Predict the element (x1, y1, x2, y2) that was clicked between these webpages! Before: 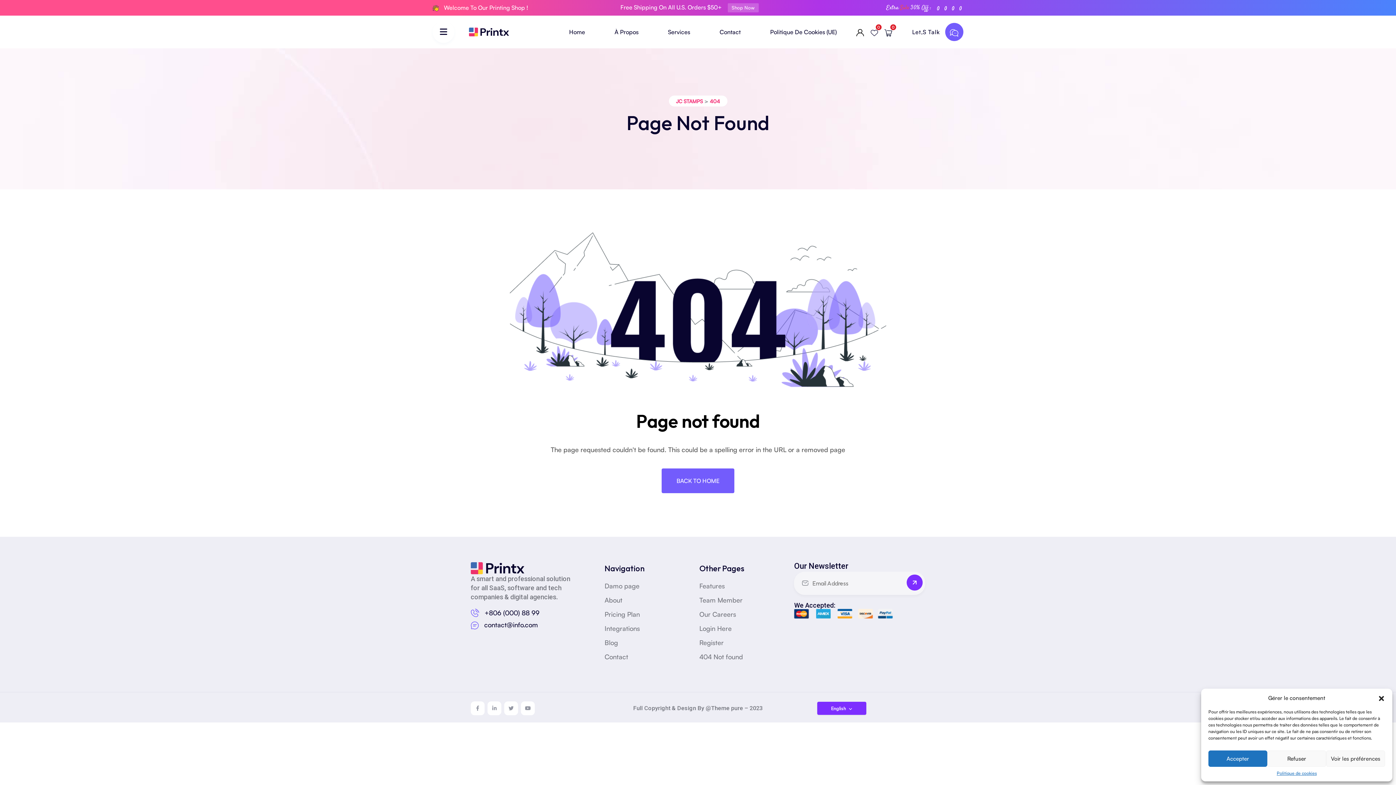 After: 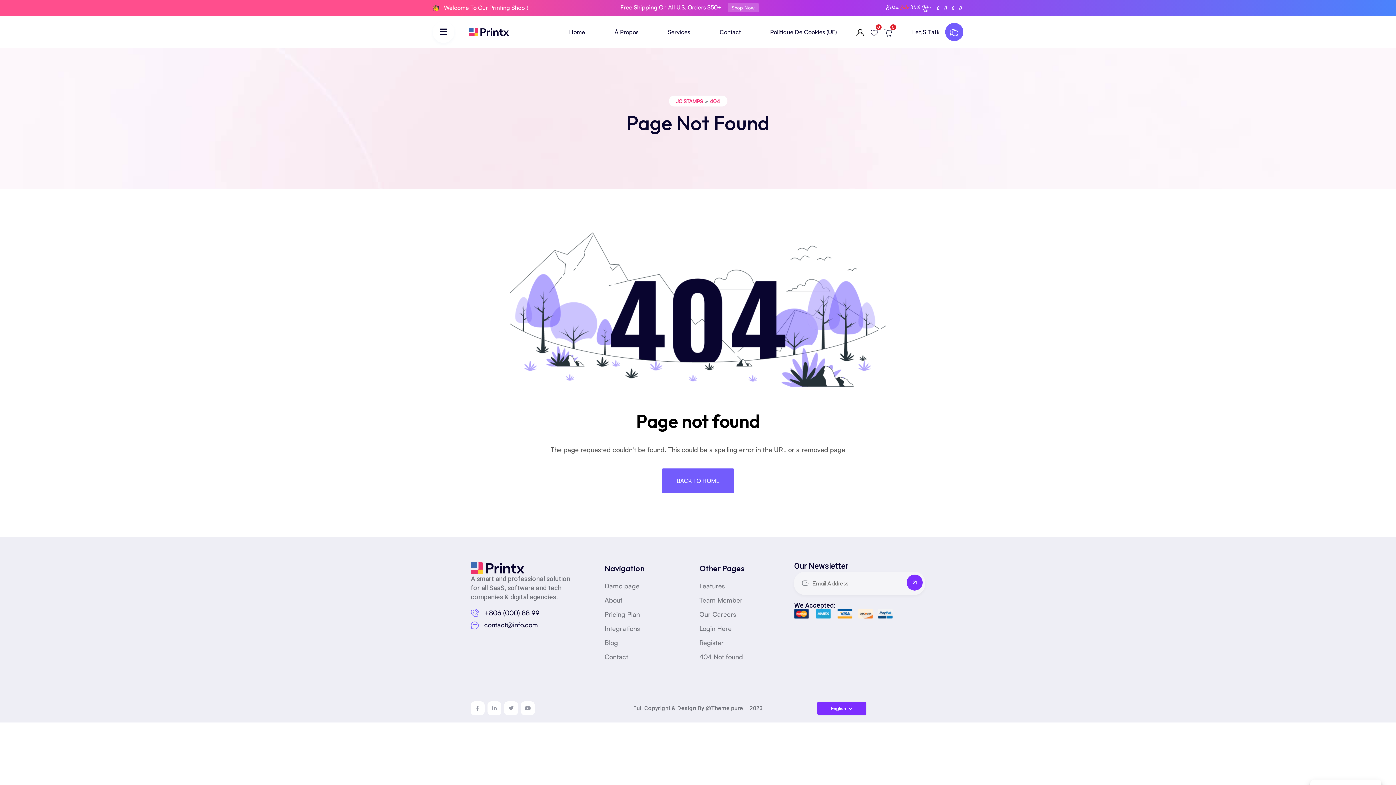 Action: label: Refuser bbox: (1267, 750, 1326, 767)